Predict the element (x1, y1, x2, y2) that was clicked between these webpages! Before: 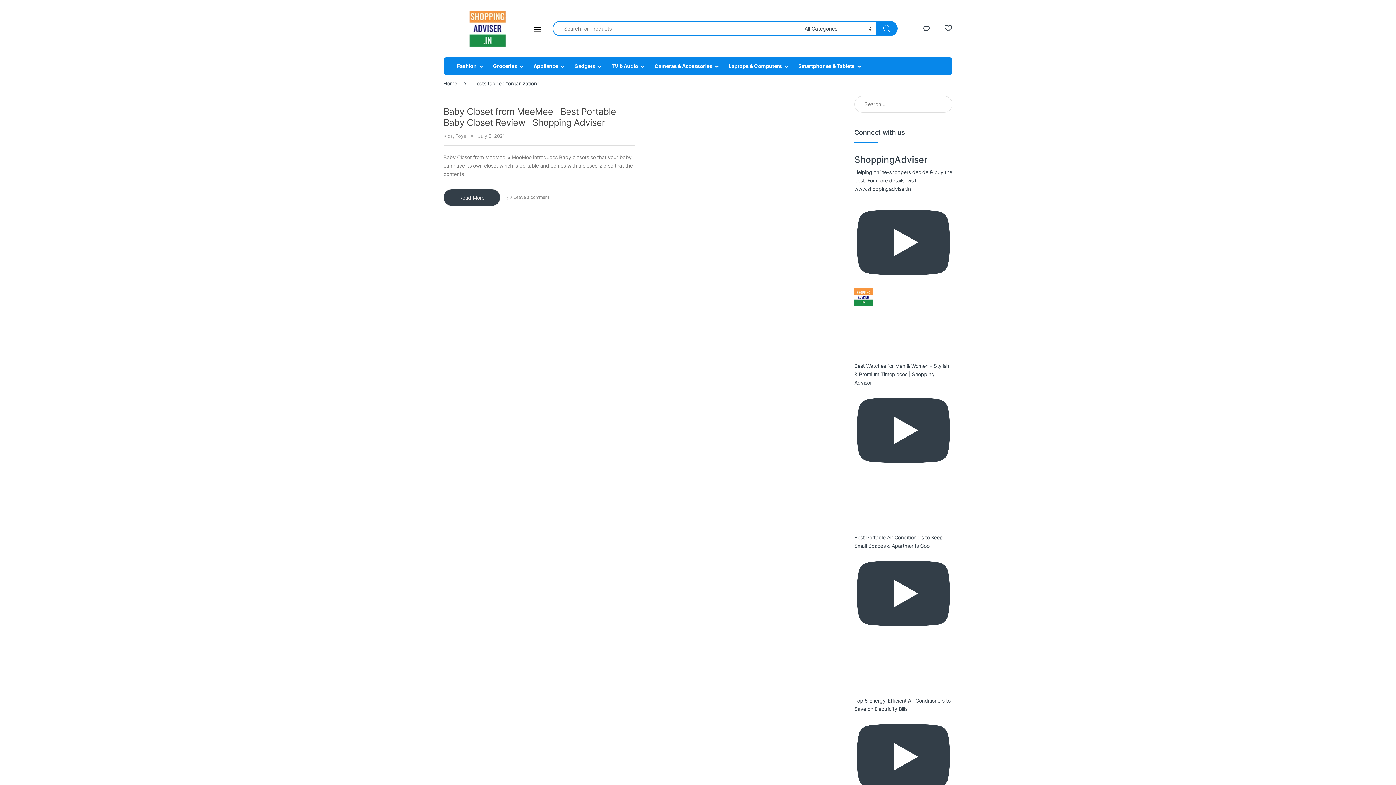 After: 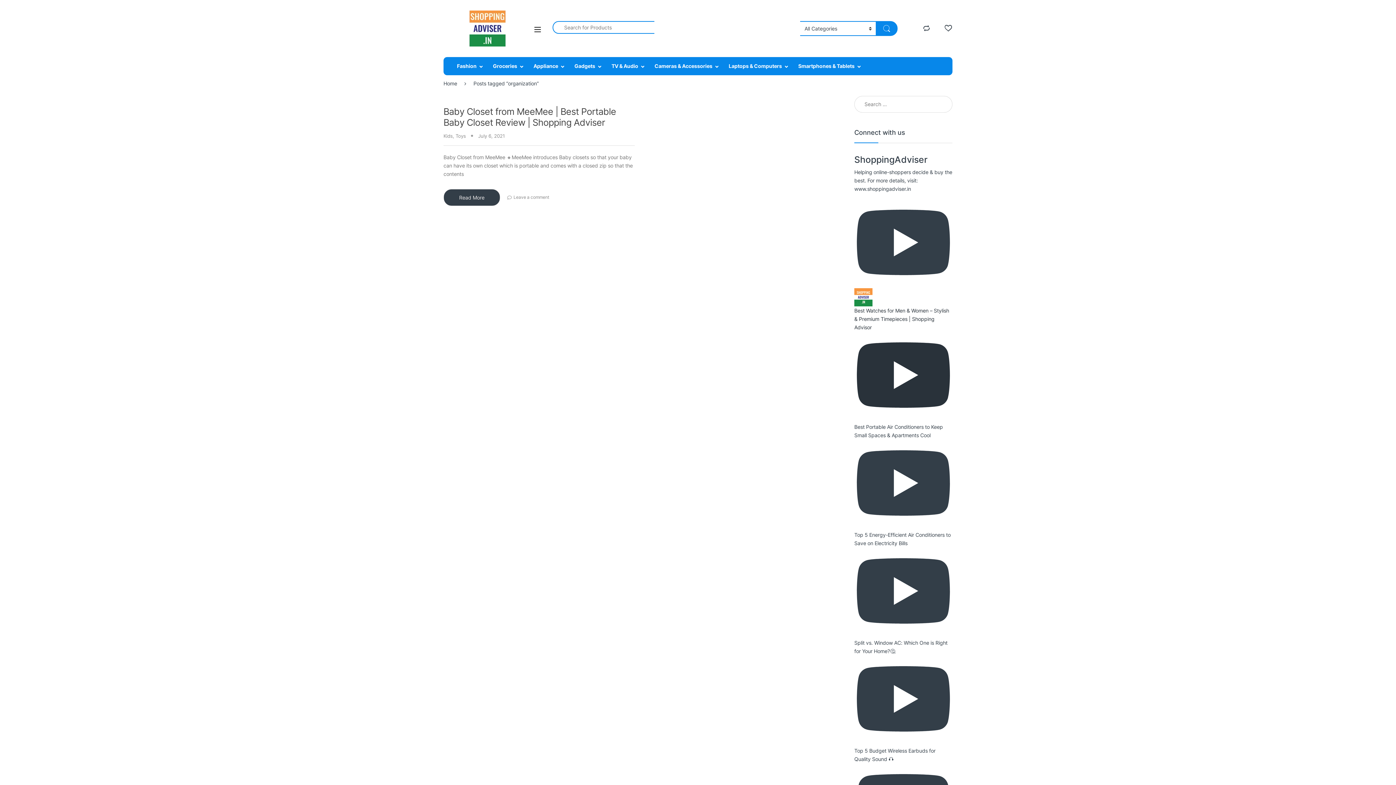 Action: label: Best Watches for Men & Women – Stylish & Premium Timepieces | Shopping Advisor bbox: (854, 330, 952, 476)